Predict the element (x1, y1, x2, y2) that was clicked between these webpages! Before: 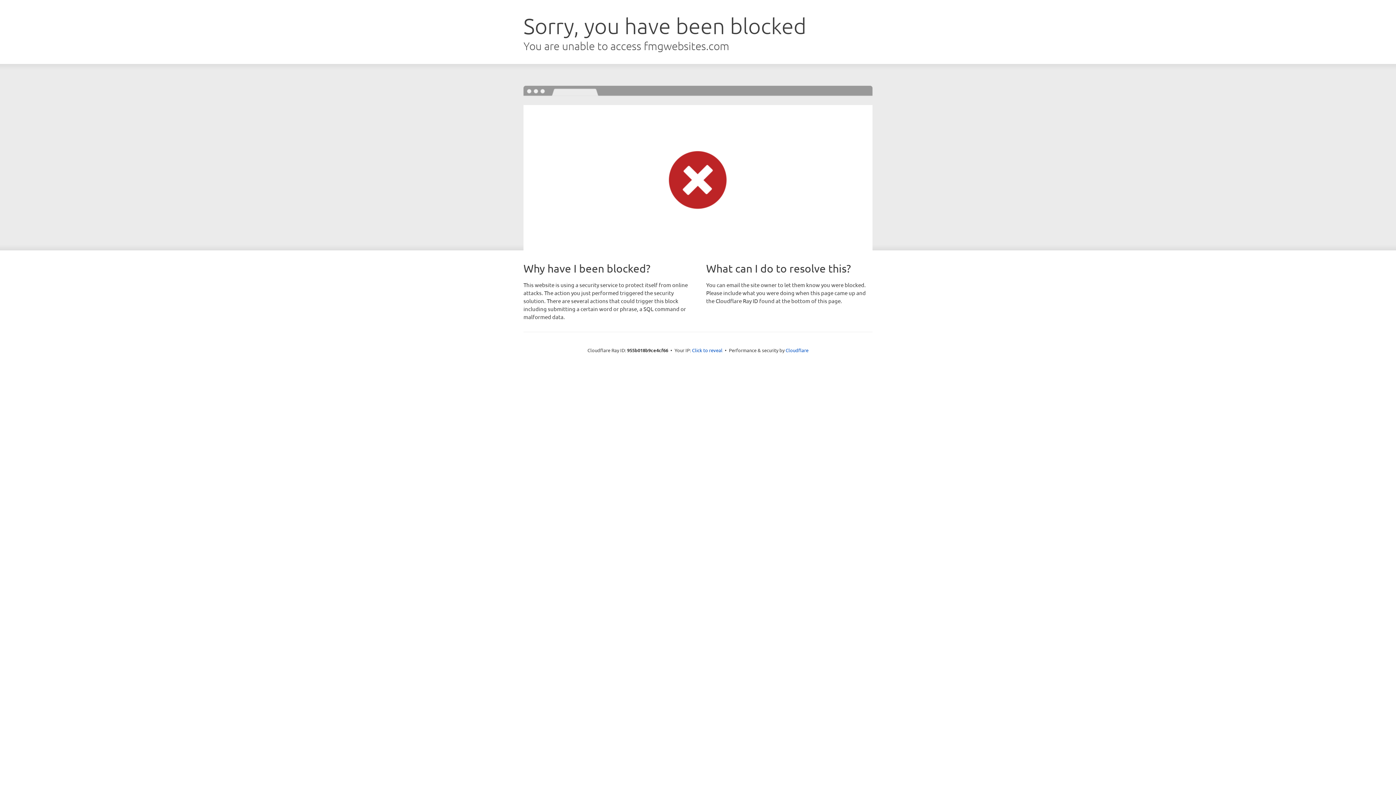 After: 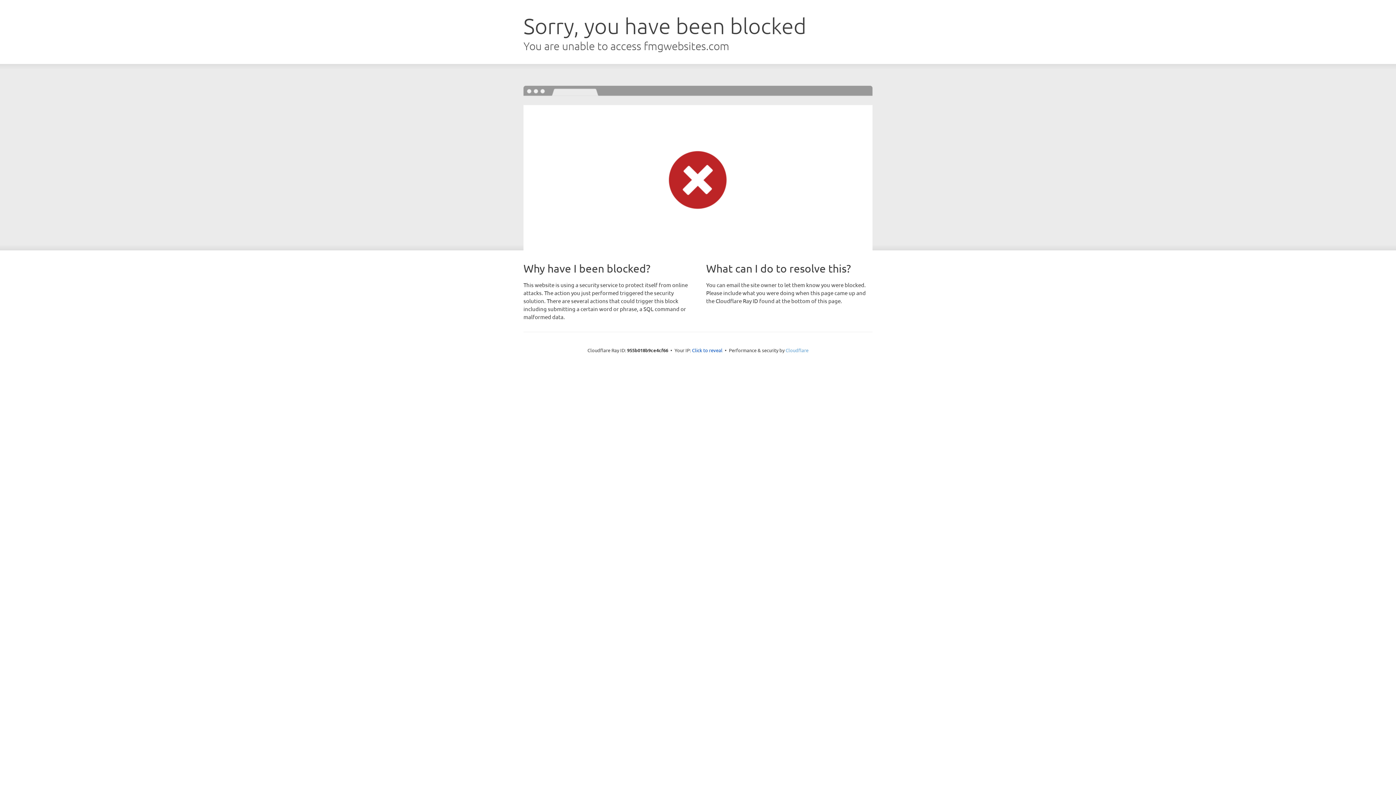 Action: label: Cloudflare bbox: (785, 347, 808, 353)